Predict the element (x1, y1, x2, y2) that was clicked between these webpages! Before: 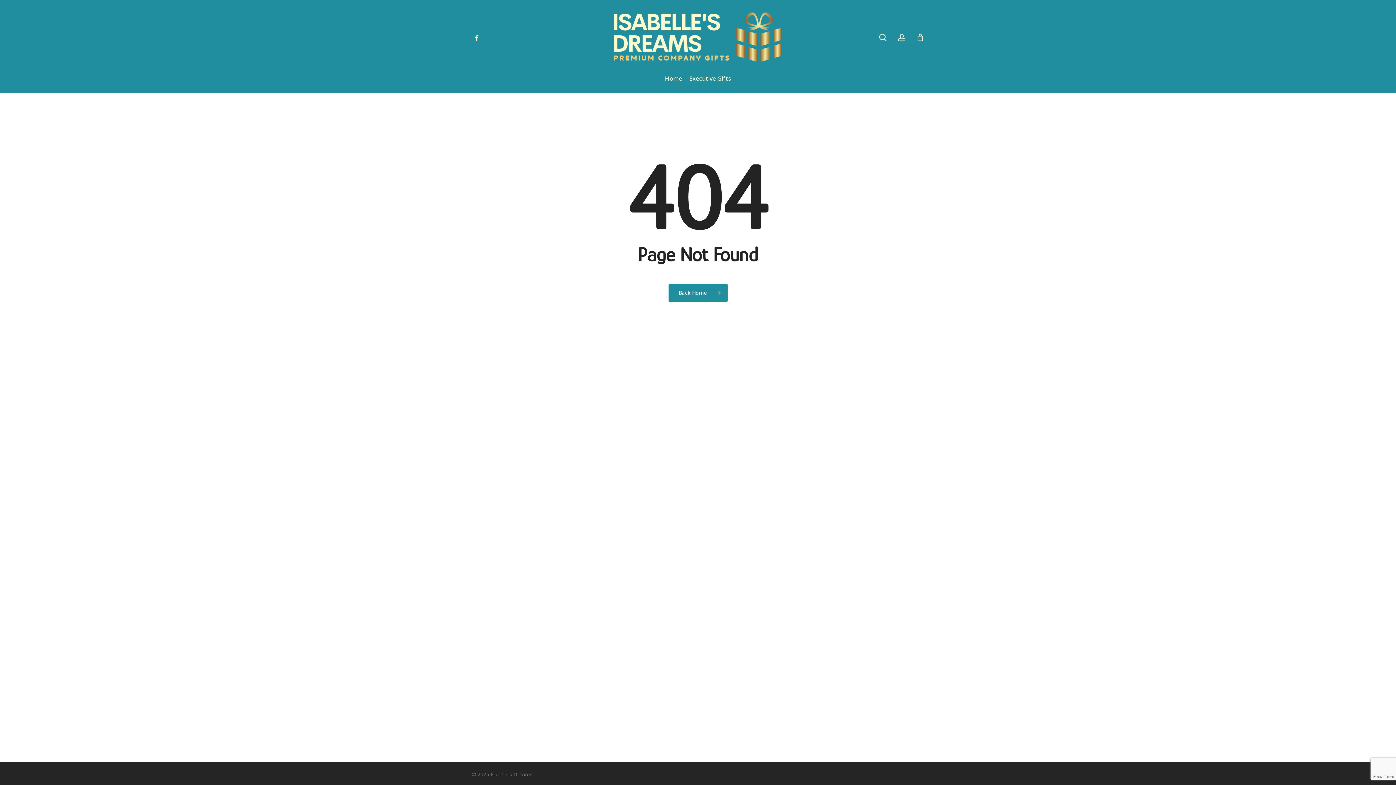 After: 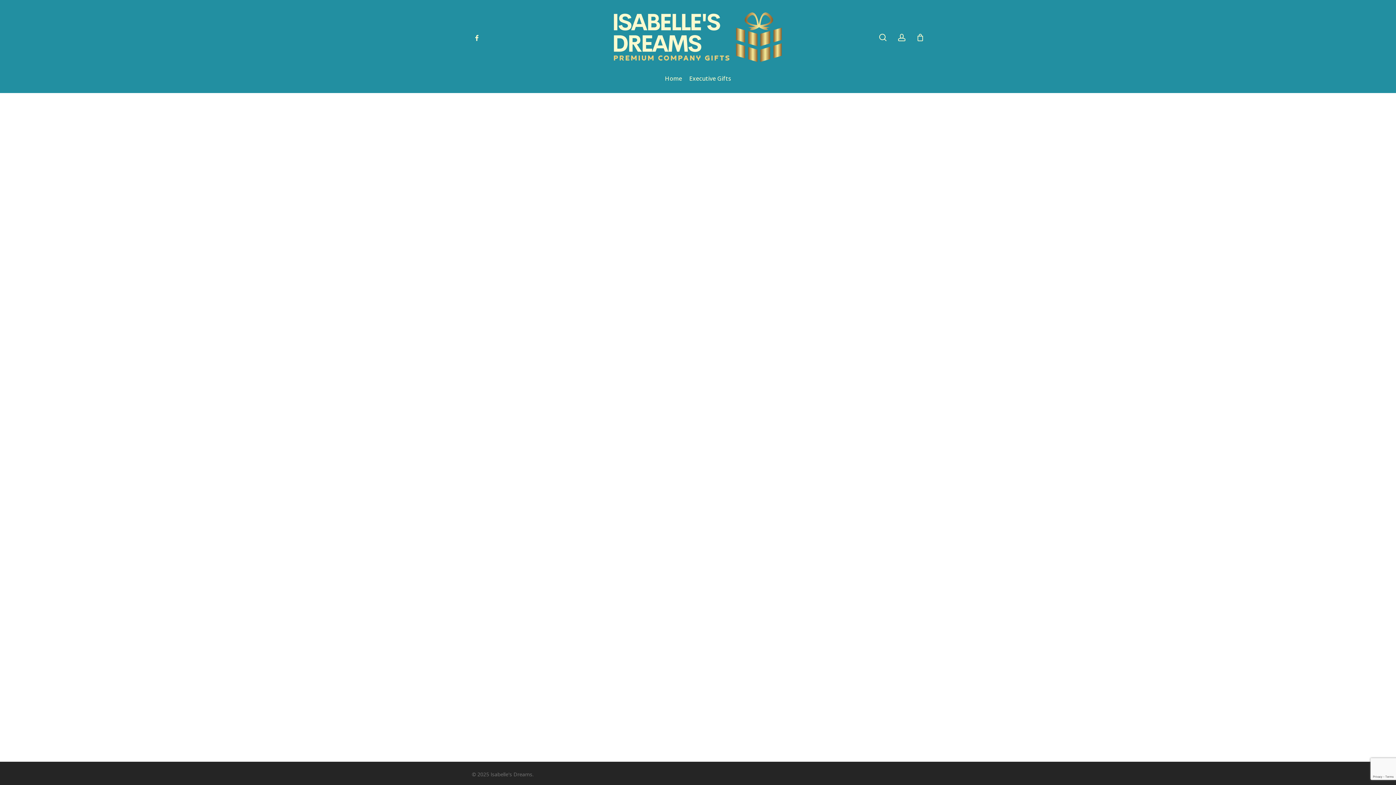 Action: label: Home bbox: (661, 74, 685, 82)